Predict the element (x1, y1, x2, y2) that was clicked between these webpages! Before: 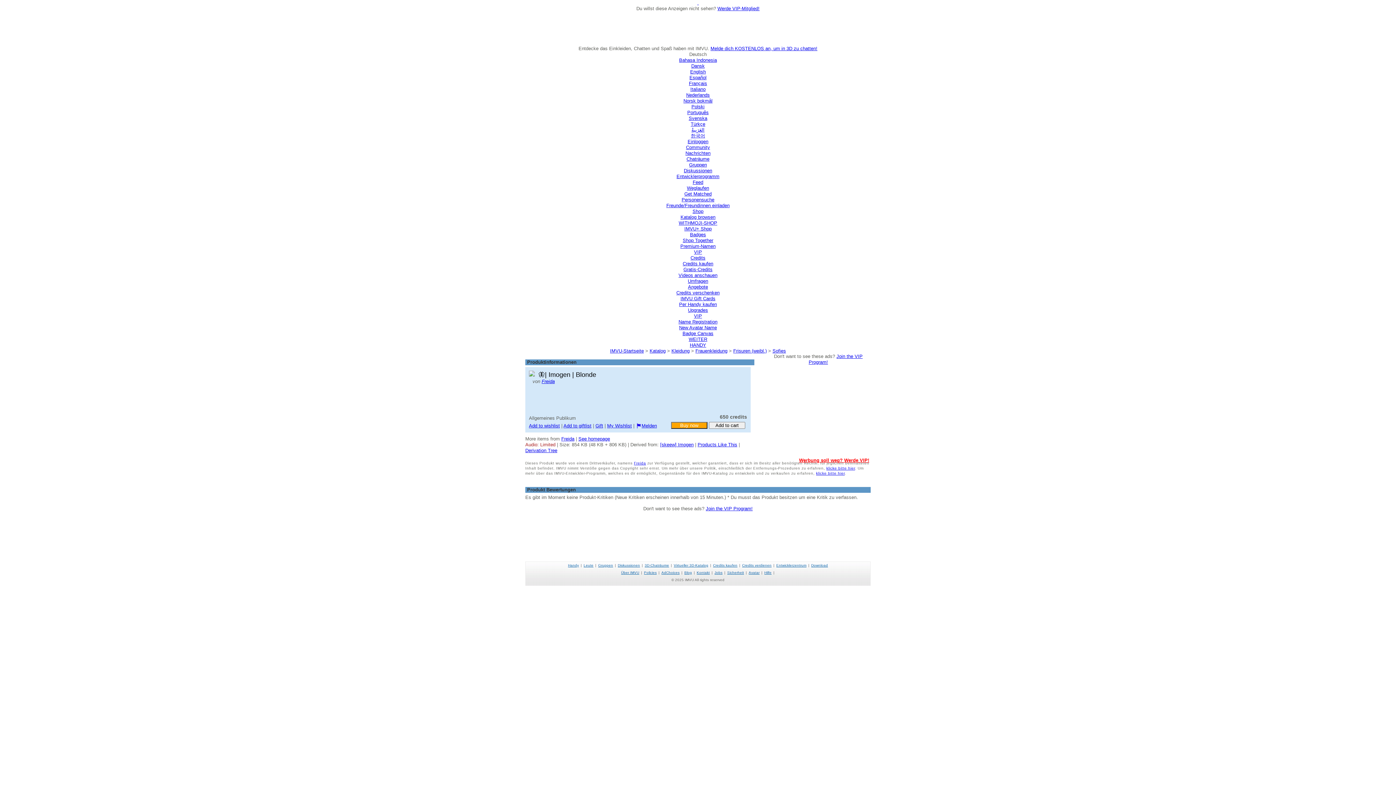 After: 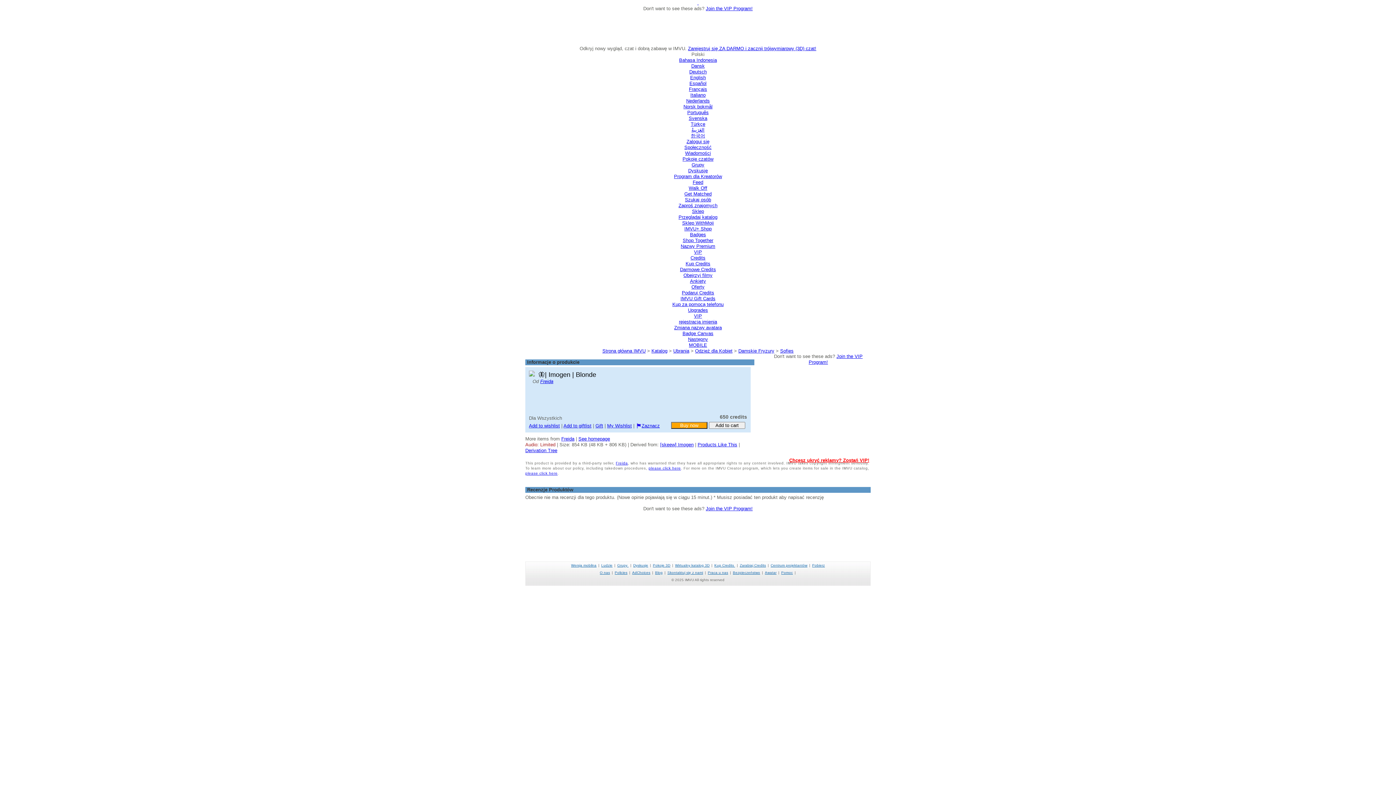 Action: bbox: (691, 104, 704, 109) label: Polski